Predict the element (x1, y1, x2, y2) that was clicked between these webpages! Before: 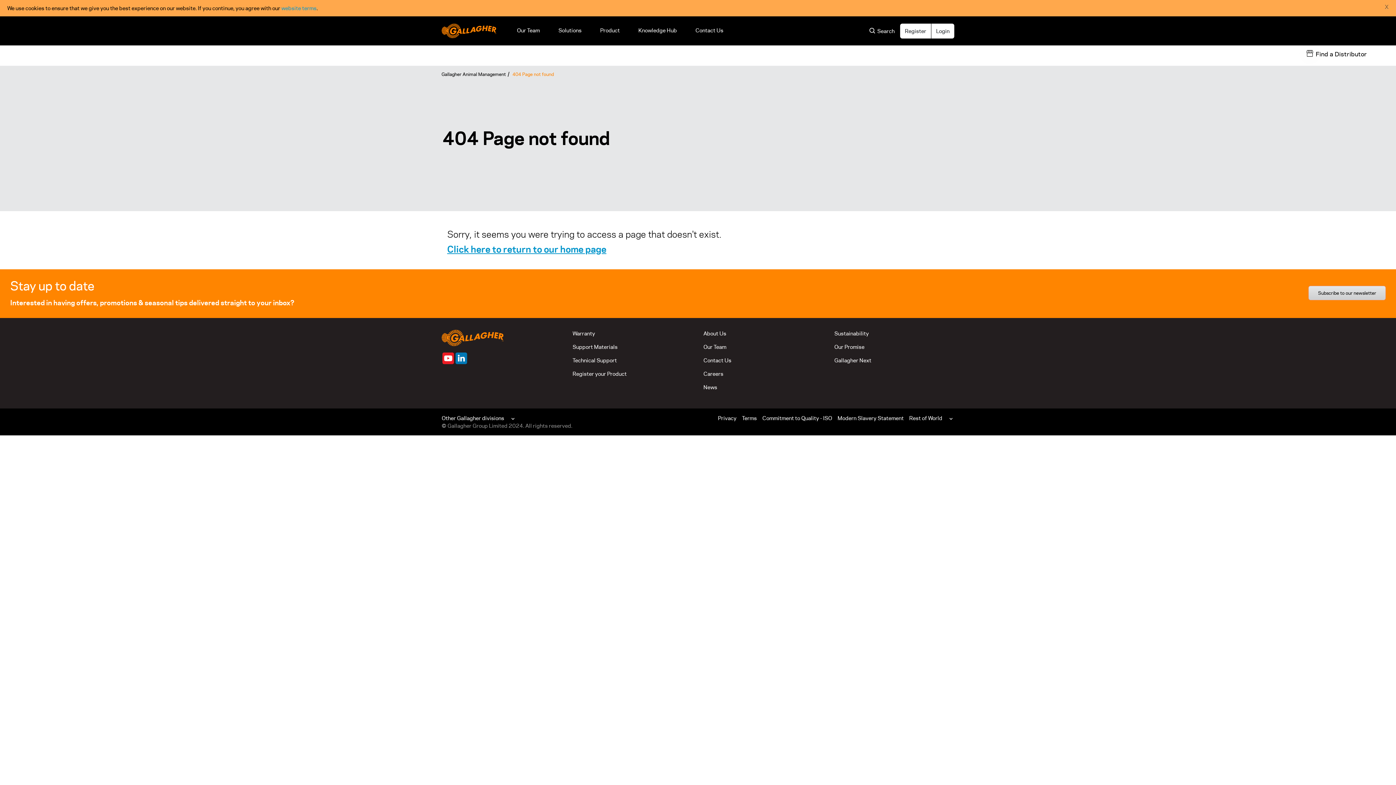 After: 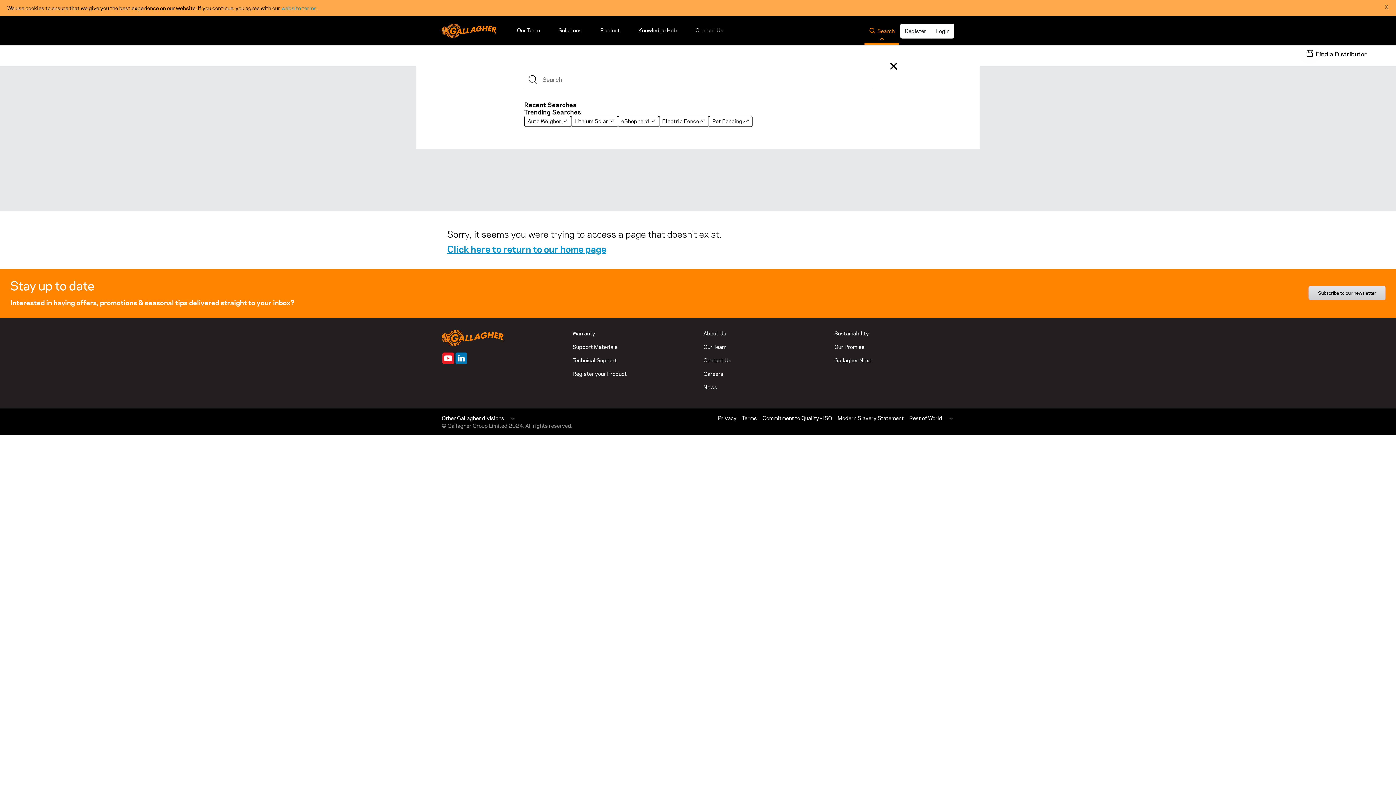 Action: label:  Search bbox: (864, 21, 899, 44)